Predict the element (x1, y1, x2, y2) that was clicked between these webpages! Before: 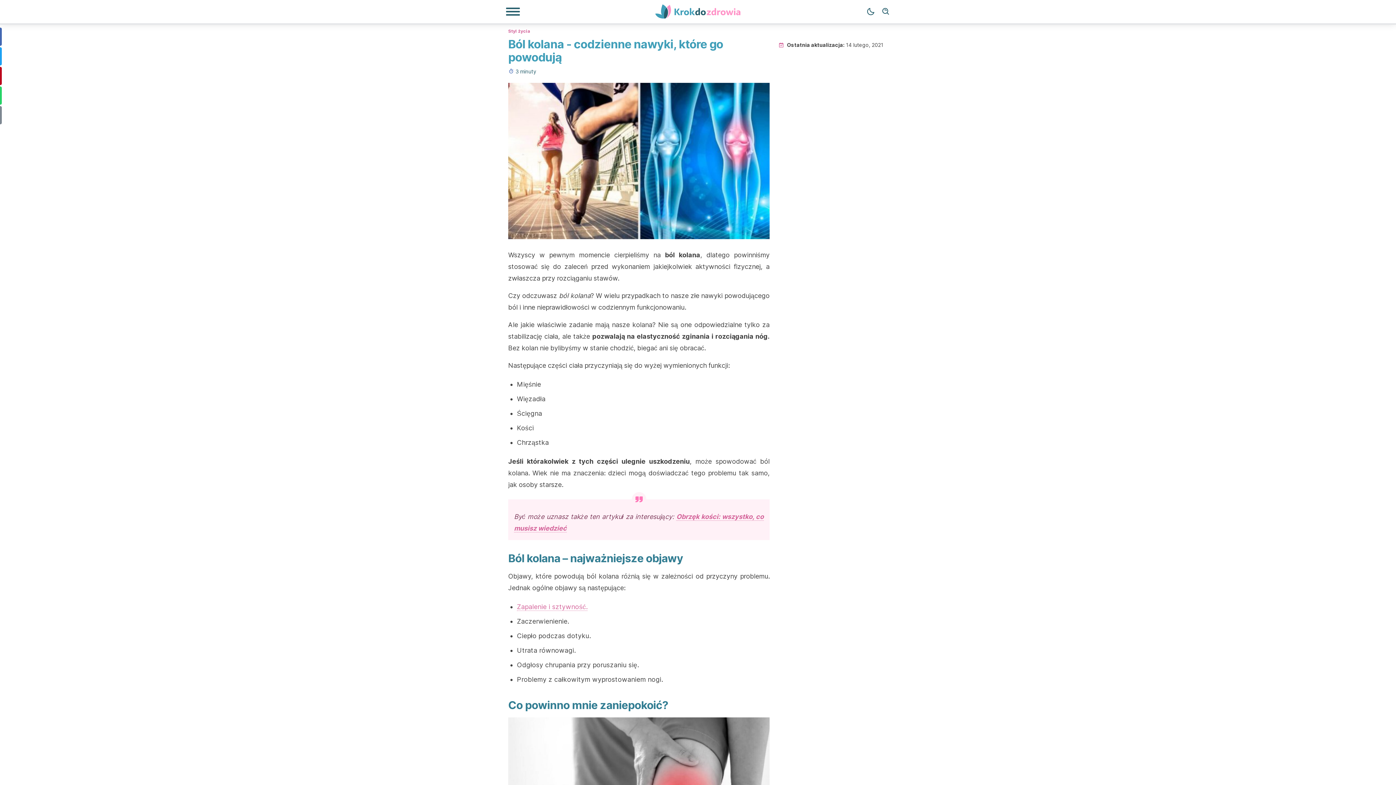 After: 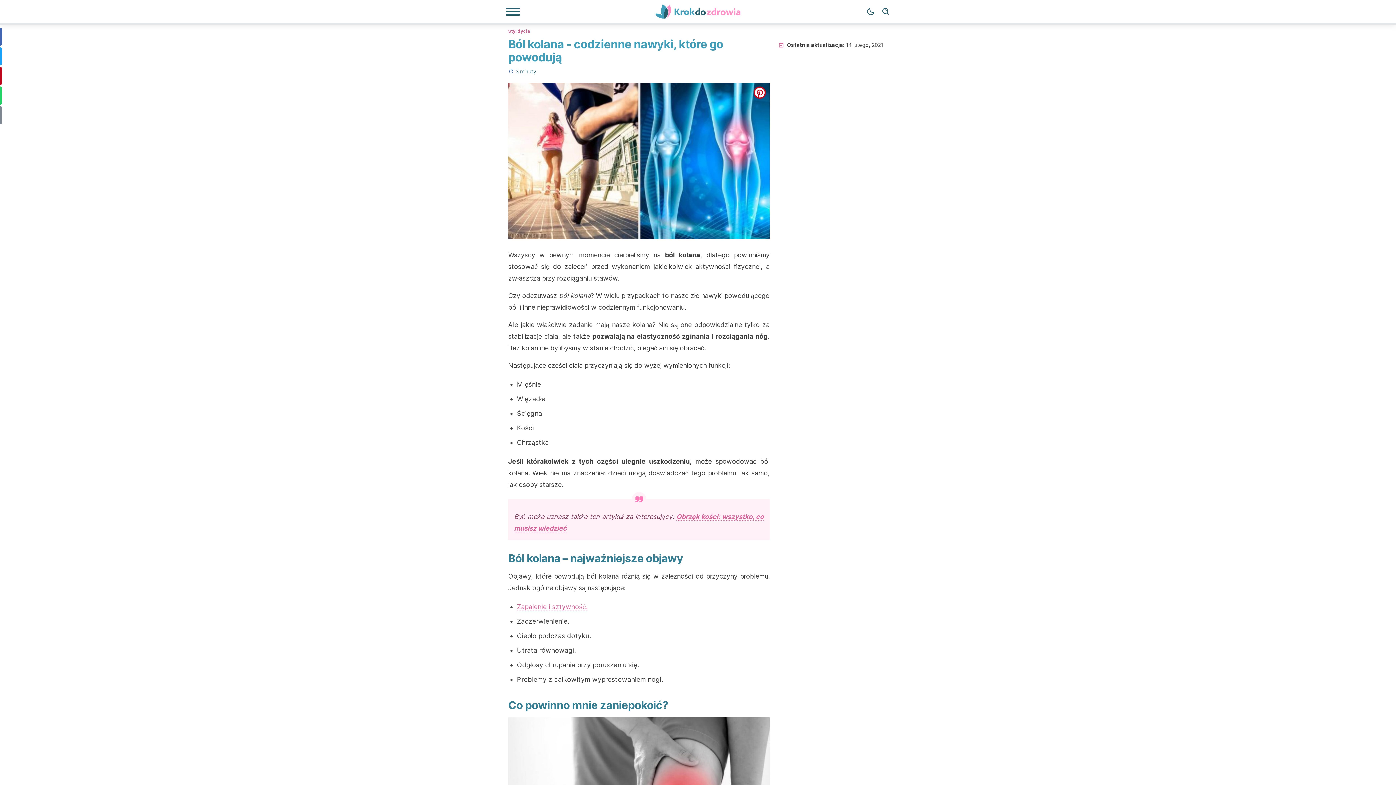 Action: bbox: (753, 86, 766, 98) label: pinterest